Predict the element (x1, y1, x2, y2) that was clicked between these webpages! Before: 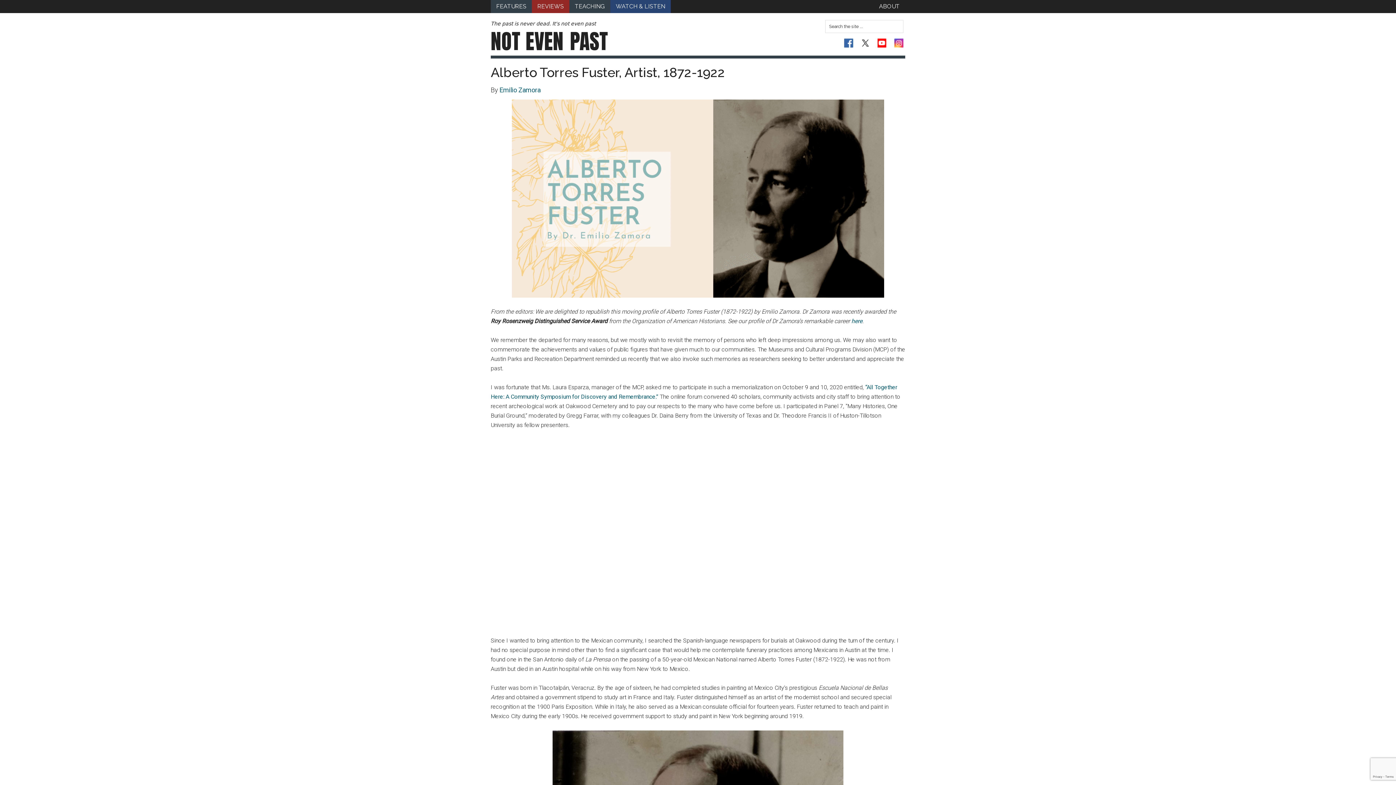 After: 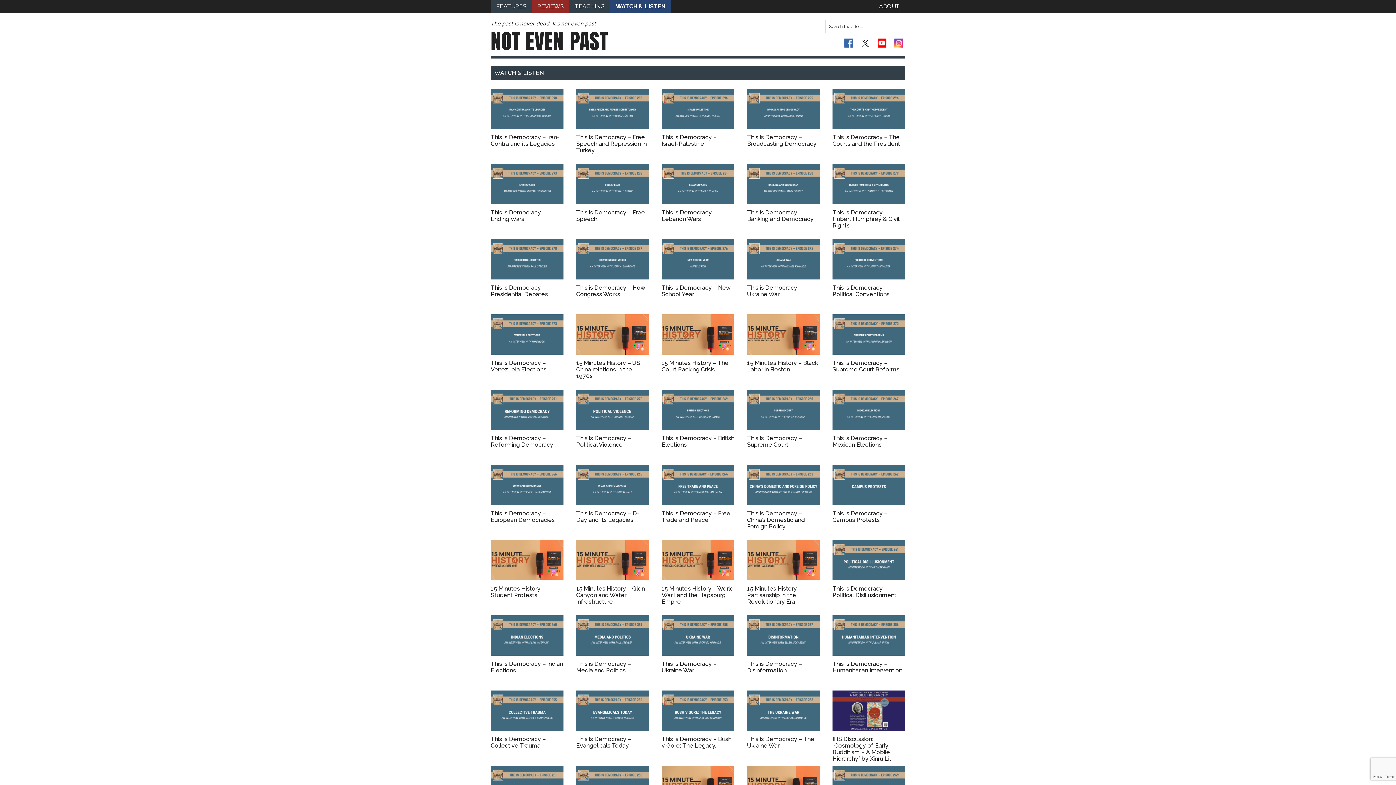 Action: bbox: (610, 0, 670, 13) label: WATCH & LISTEN